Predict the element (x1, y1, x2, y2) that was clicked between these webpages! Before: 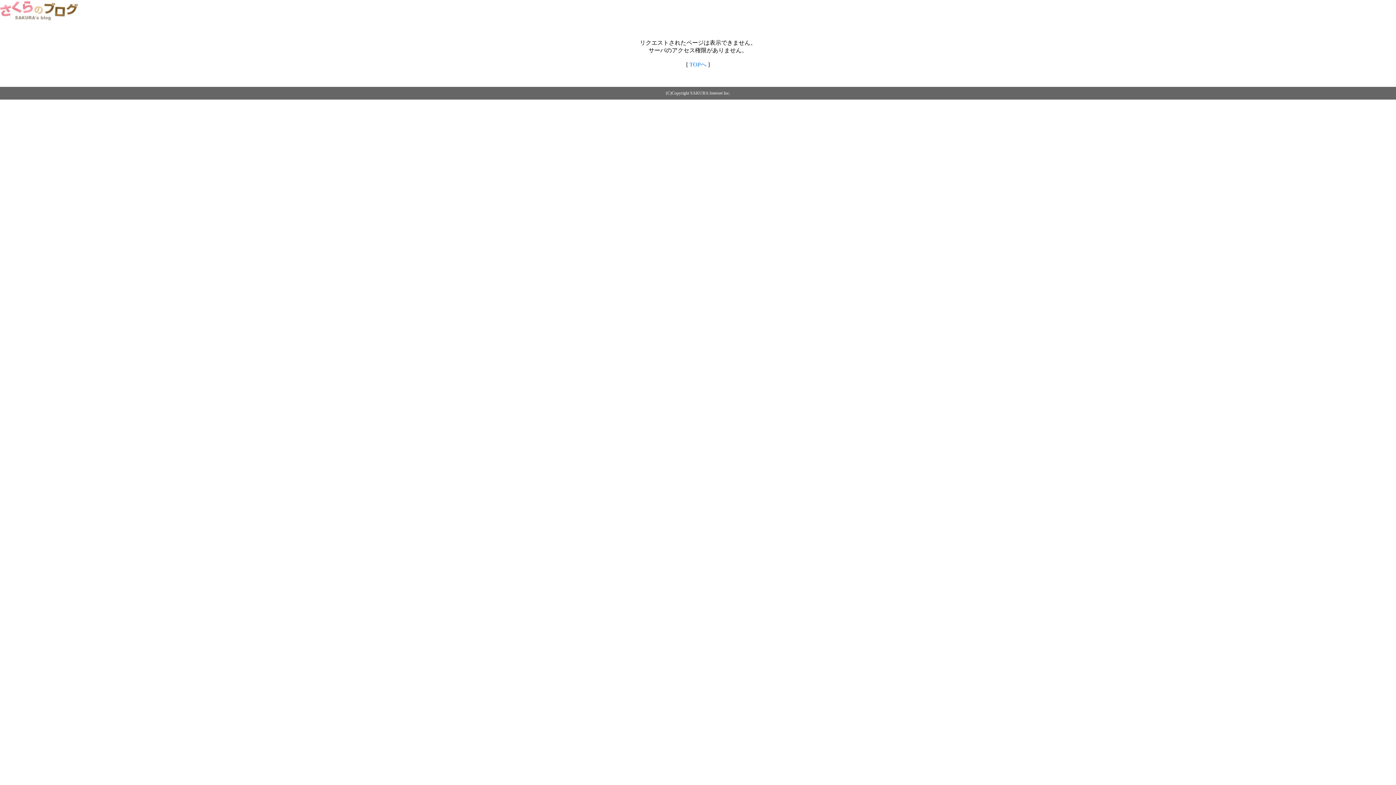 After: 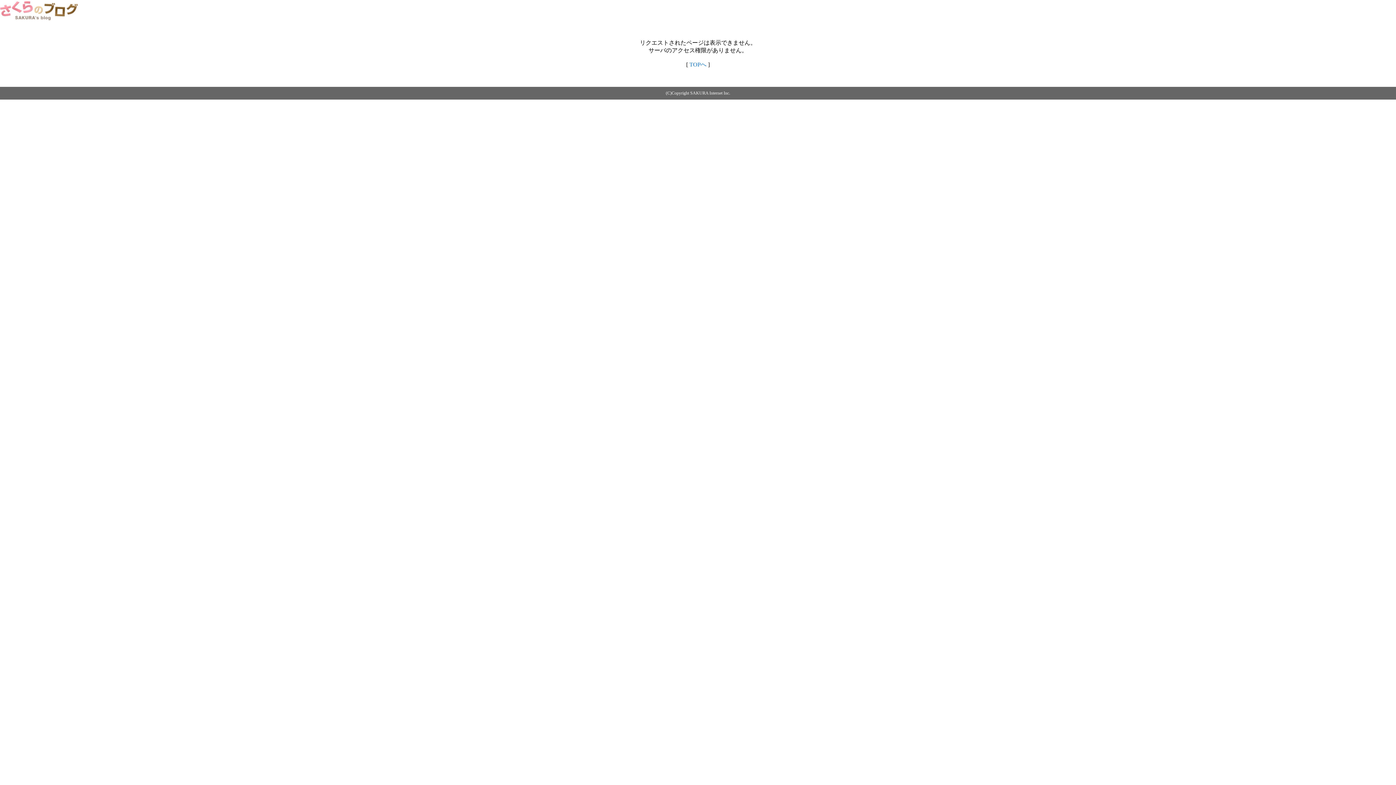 Action: label: TOPへ bbox: (689, 61, 706, 67)